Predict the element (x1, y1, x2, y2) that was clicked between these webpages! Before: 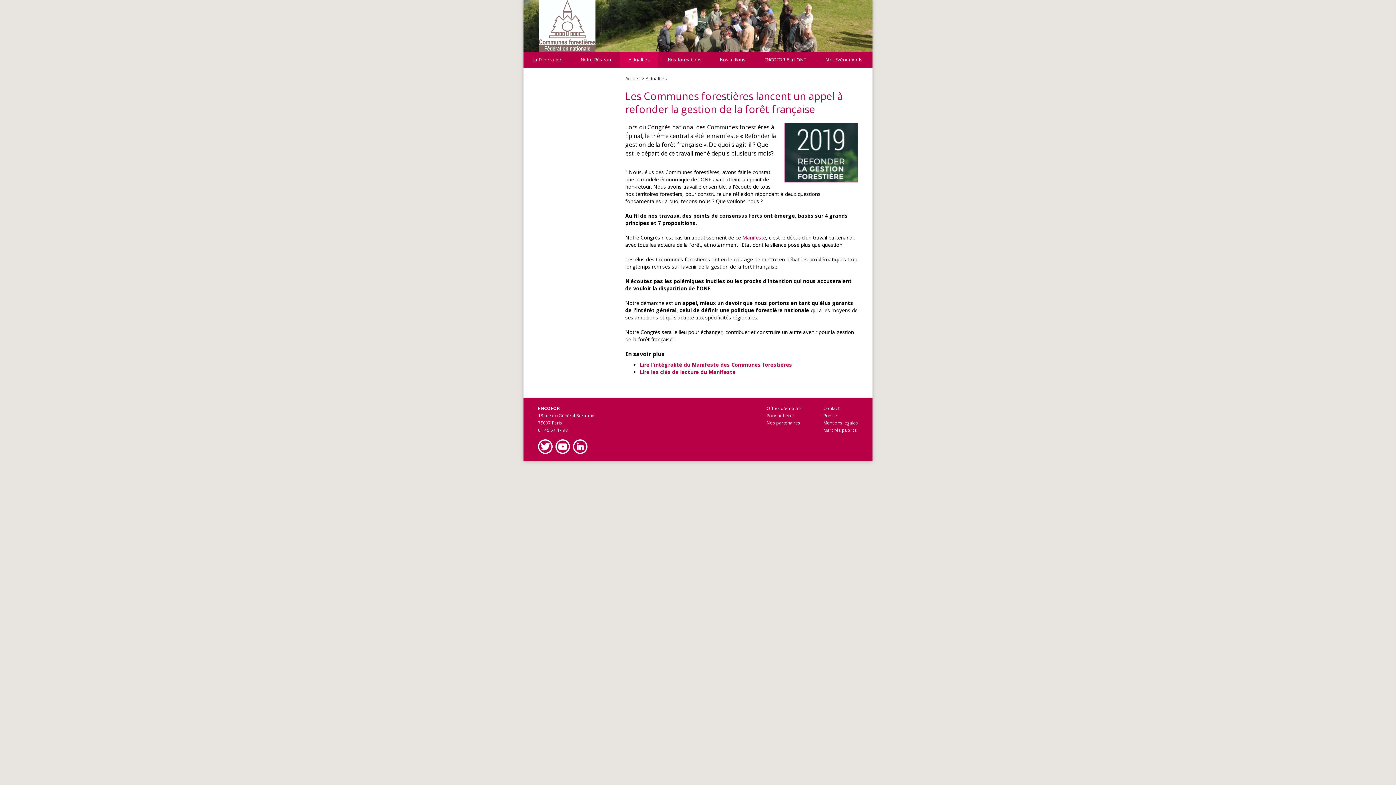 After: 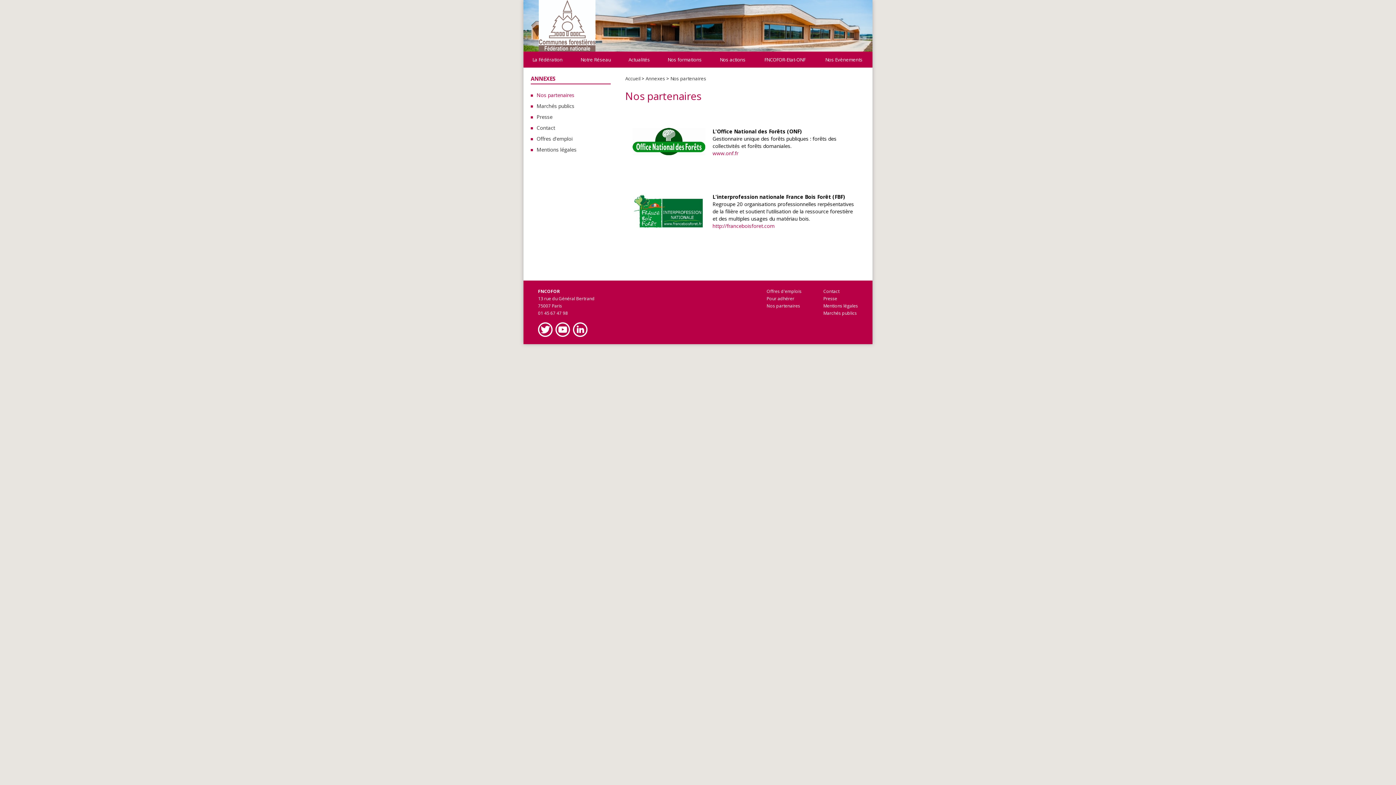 Action: label: Nos partenaires bbox: (766, 420, 800, 426)